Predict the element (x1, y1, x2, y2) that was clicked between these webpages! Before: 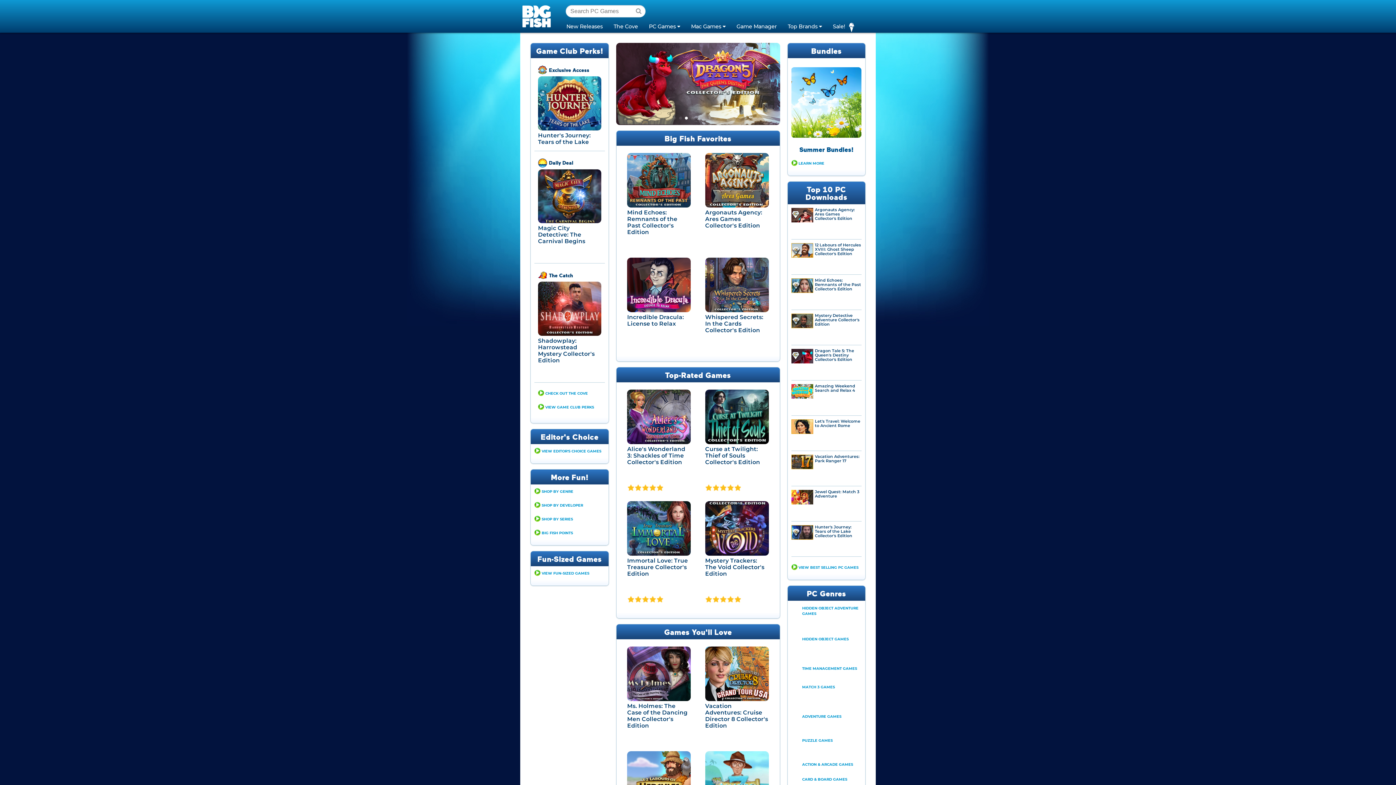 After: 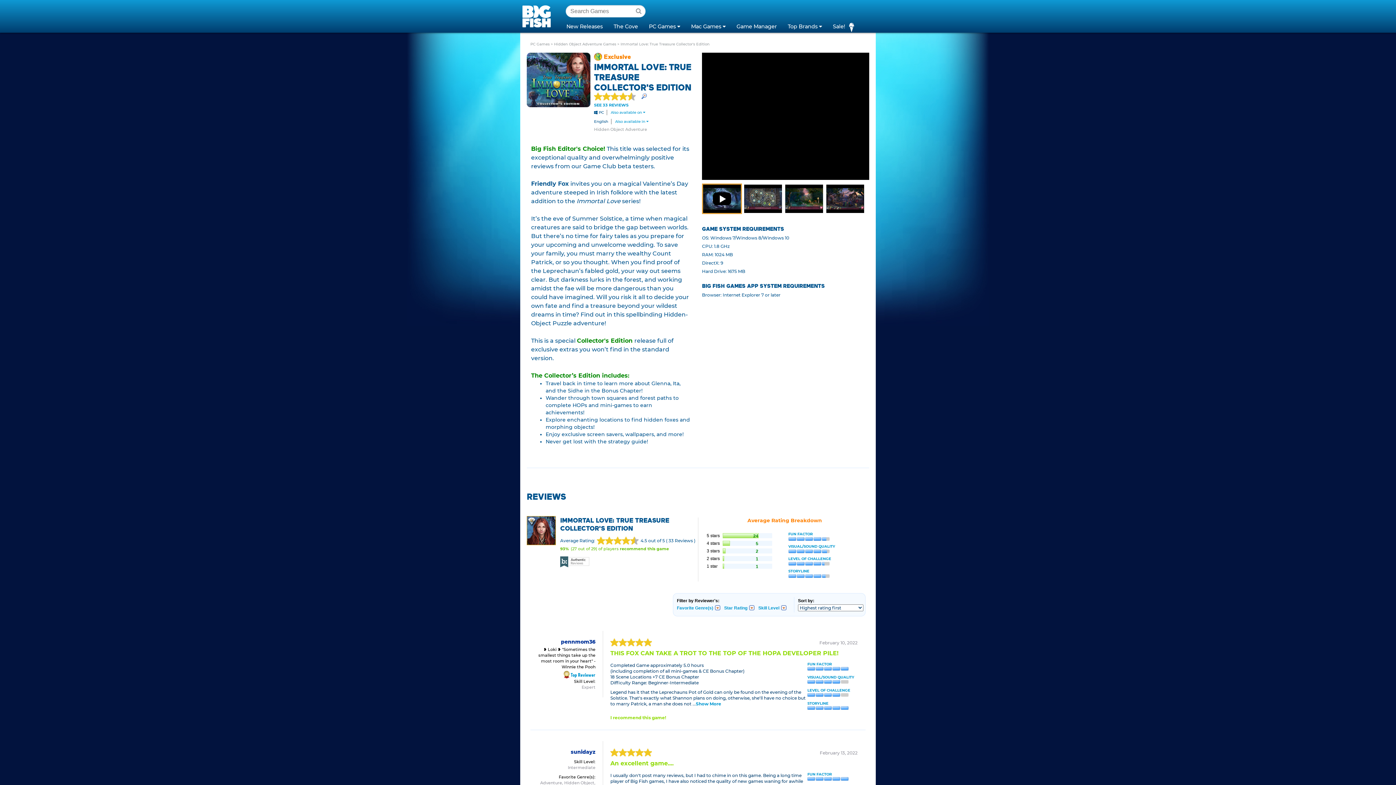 Action: bbox: (627, 551, 691, 557)